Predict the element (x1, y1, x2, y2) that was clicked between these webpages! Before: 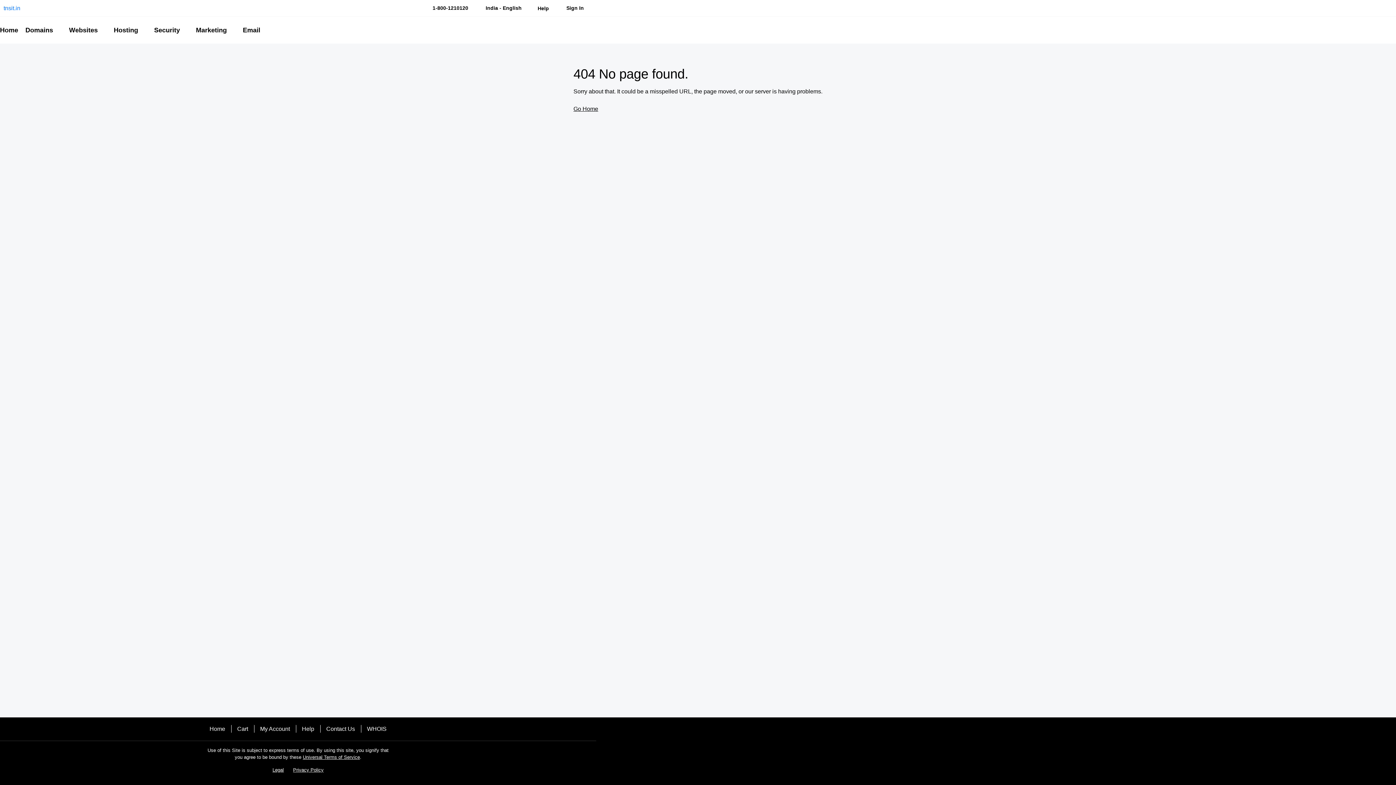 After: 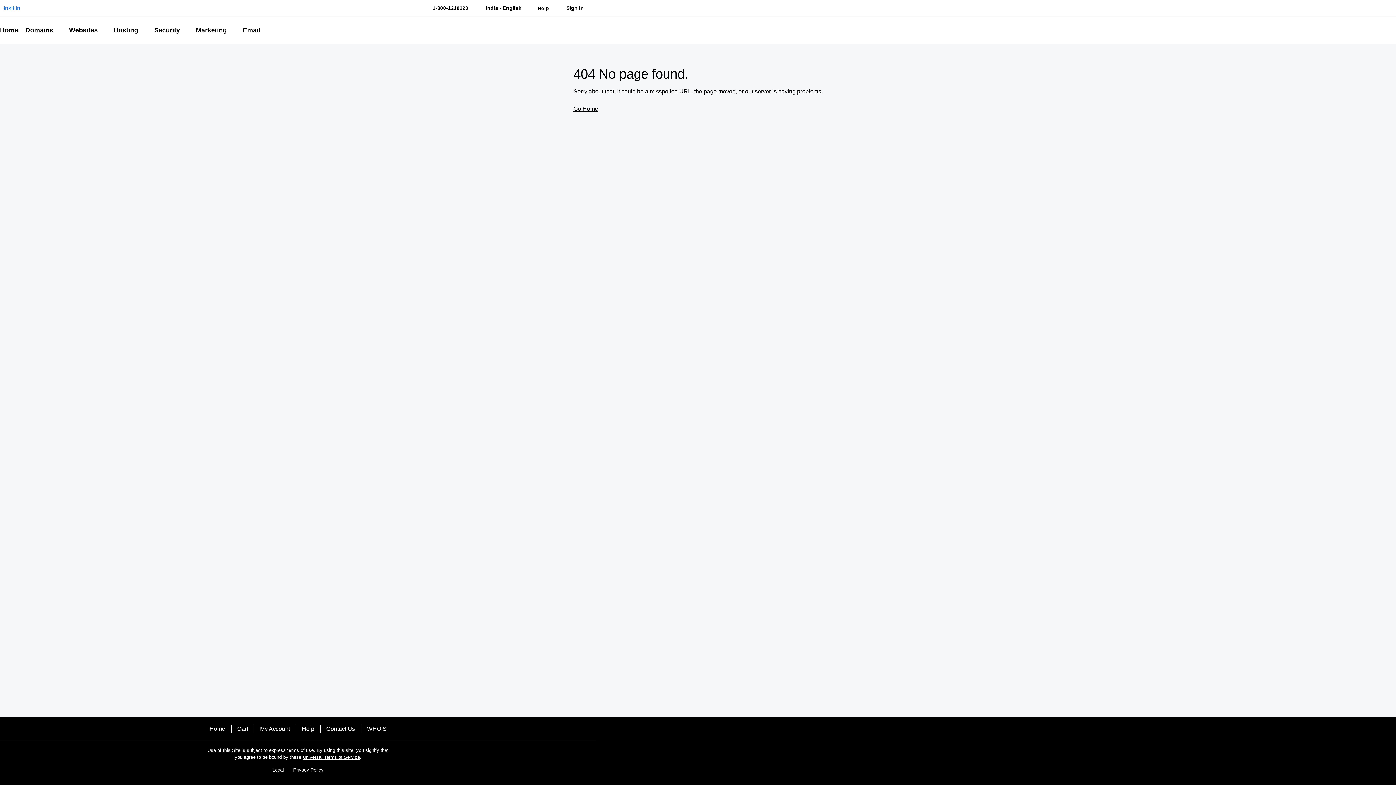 Action: label: Sign In bbox: (552, 0, 596, 16)